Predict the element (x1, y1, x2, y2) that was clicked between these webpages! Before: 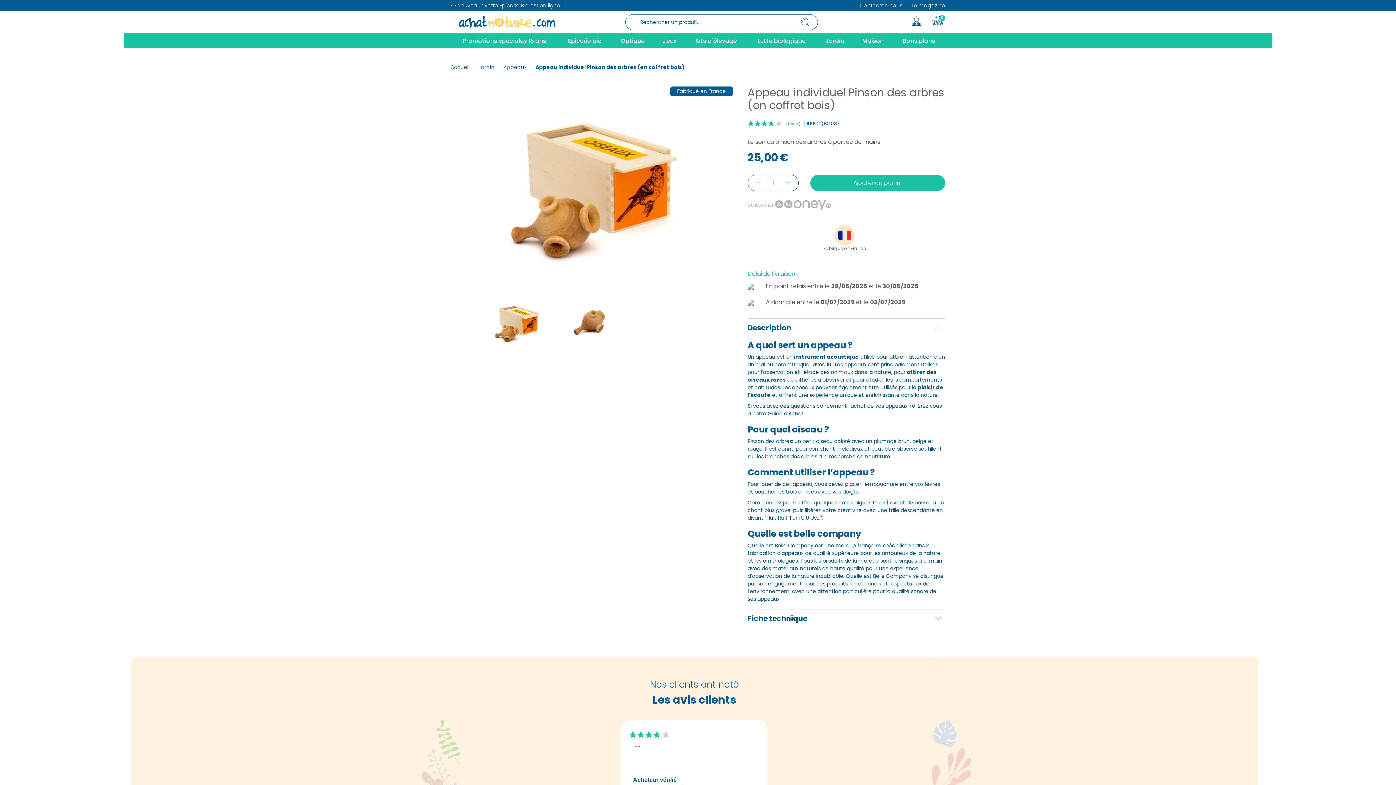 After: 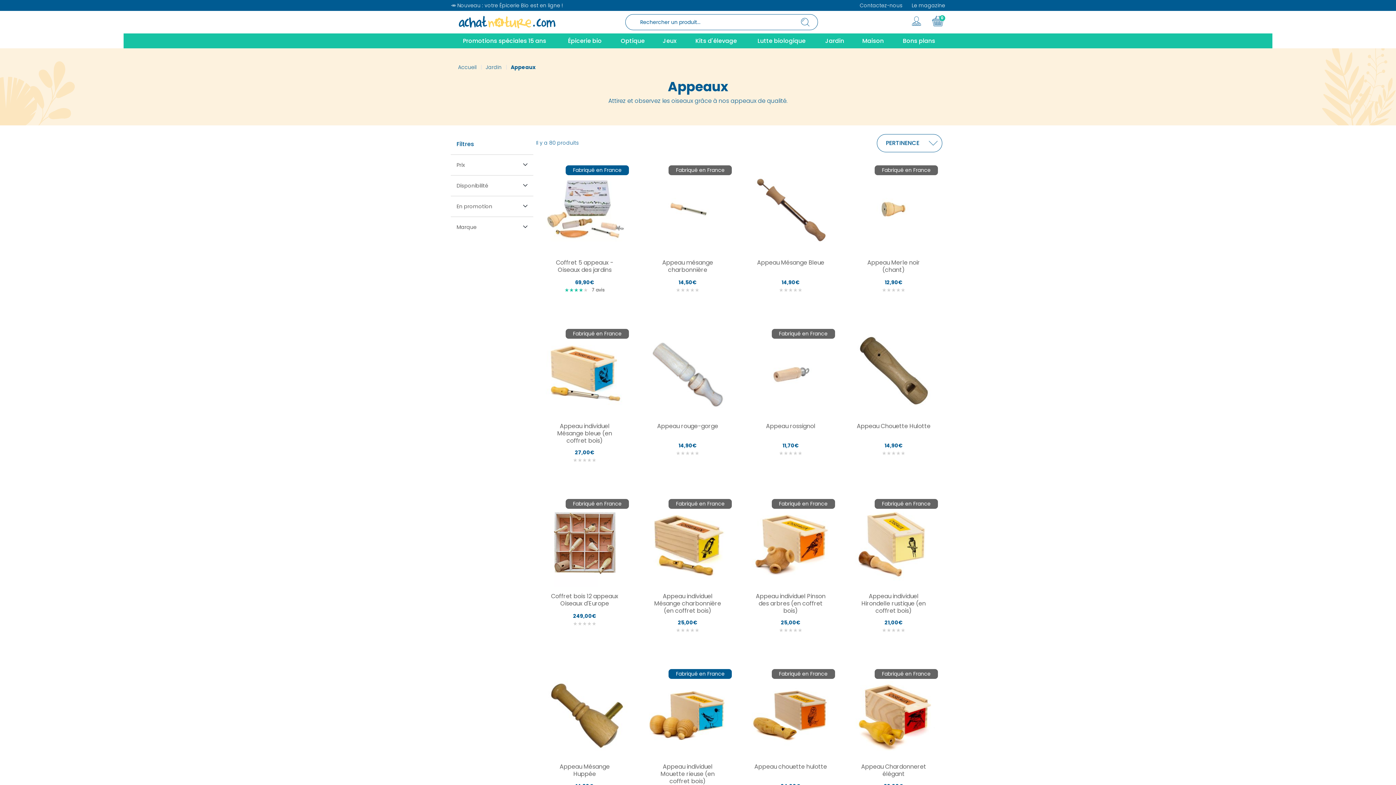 Action: bbox: (503, 63, 526, 70) label: Appeaux